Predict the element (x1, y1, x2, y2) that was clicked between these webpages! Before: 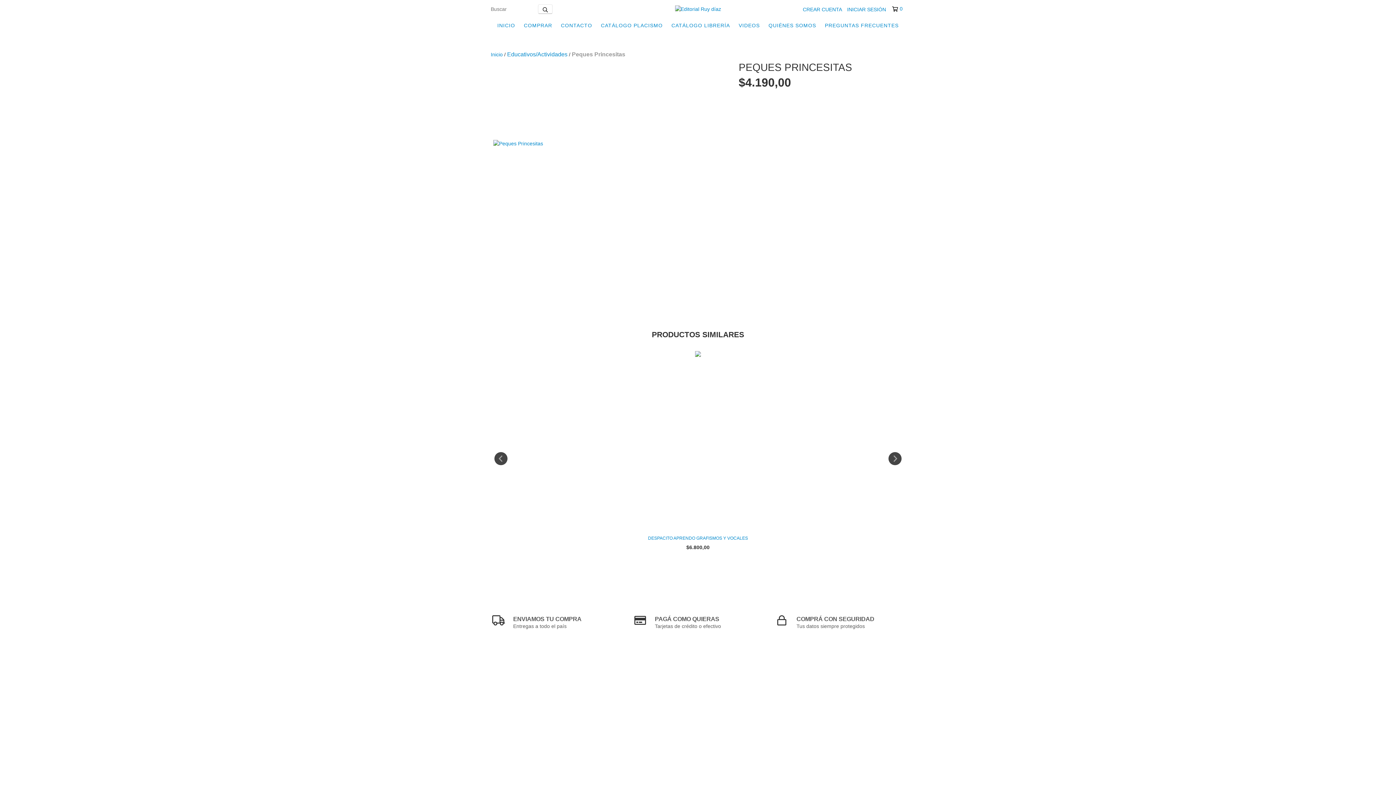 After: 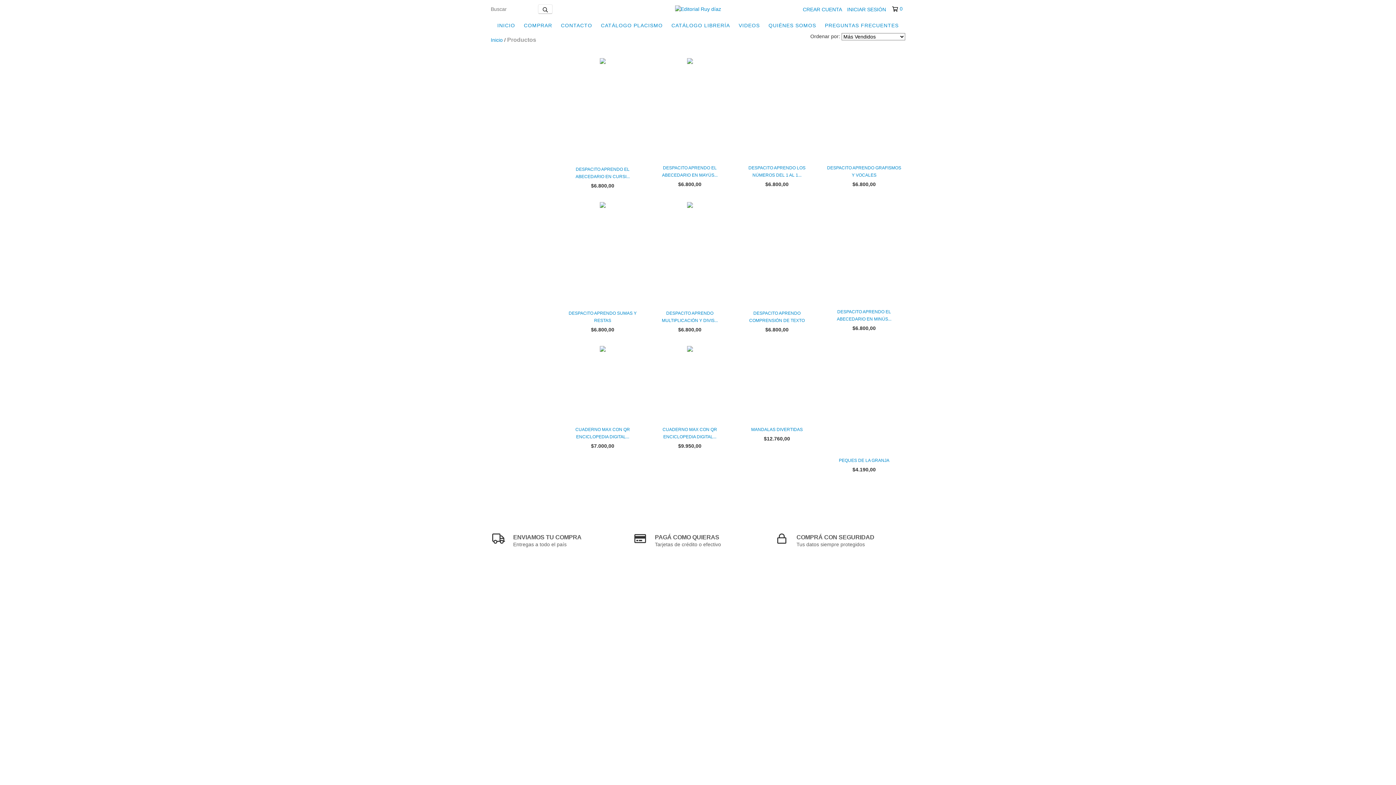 Action: bbox: (520, 18, 556, 32) label: COMPRAR